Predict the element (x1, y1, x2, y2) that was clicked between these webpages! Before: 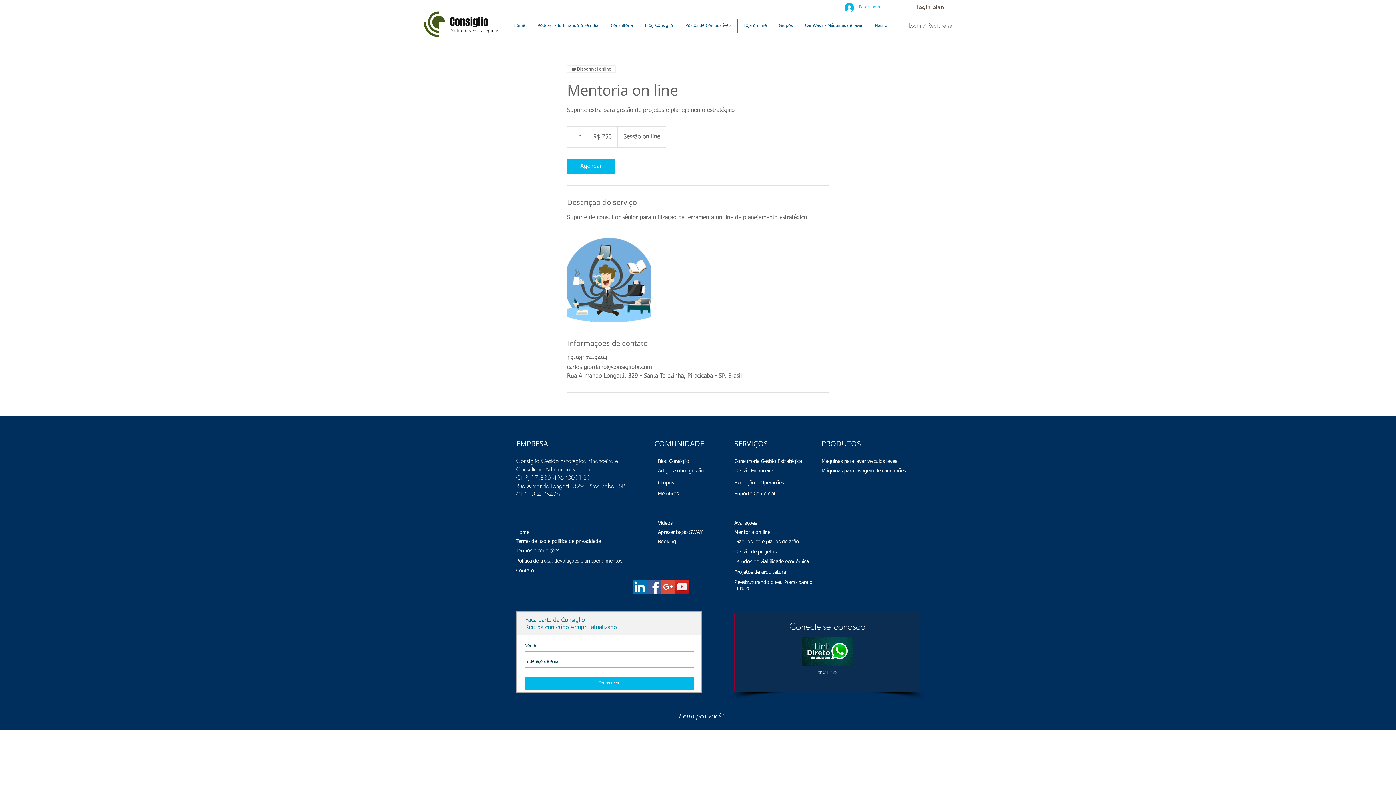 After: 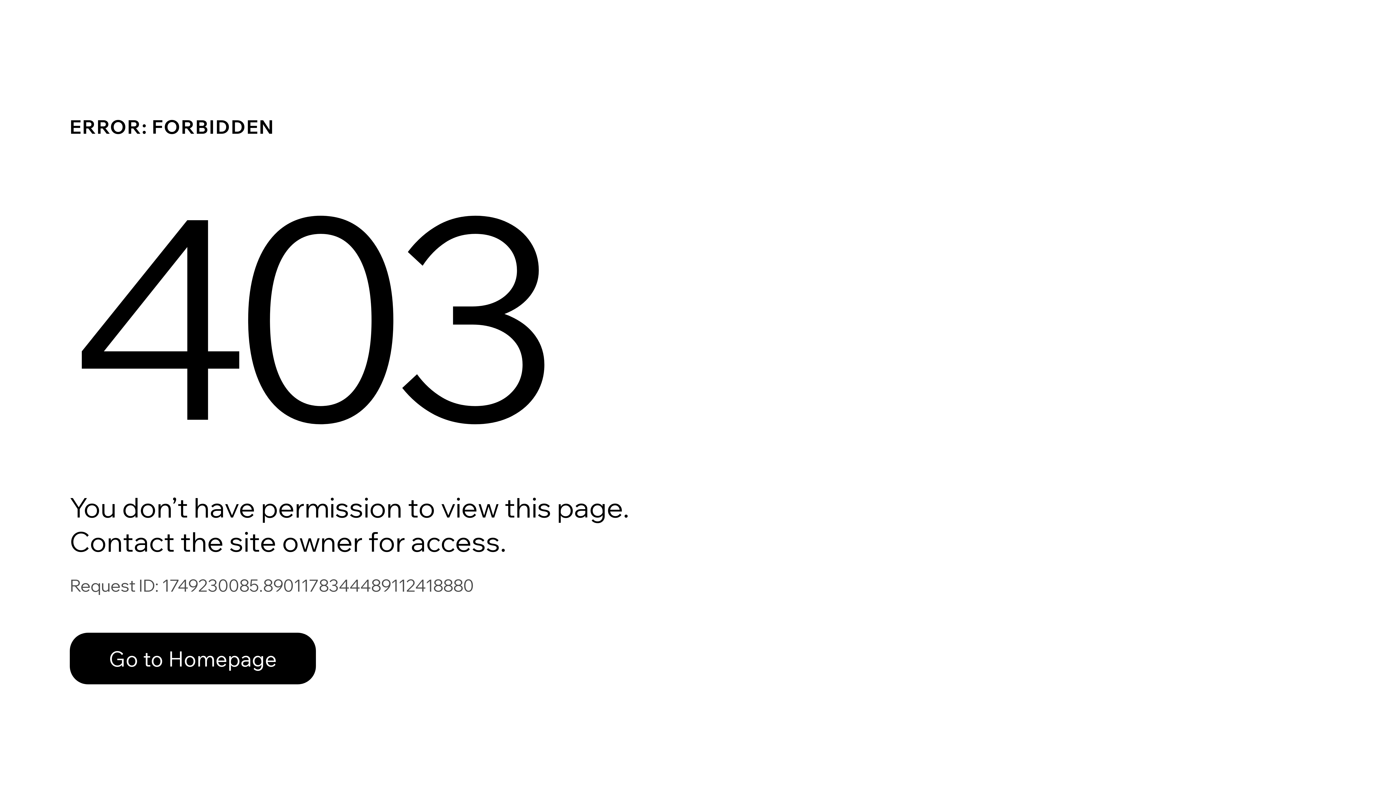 Action: bbox: (658, 468, 704, 473) label: Artigos sobre gestão